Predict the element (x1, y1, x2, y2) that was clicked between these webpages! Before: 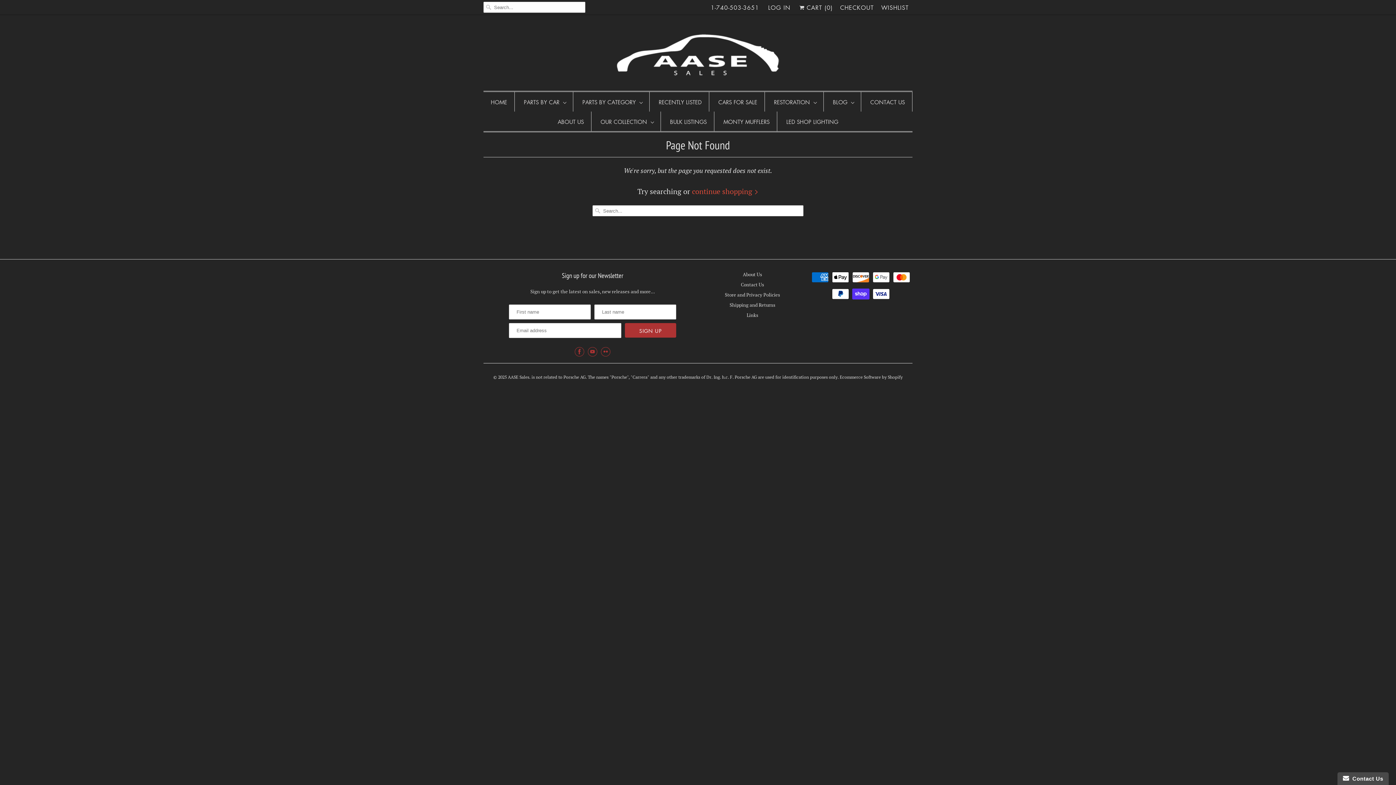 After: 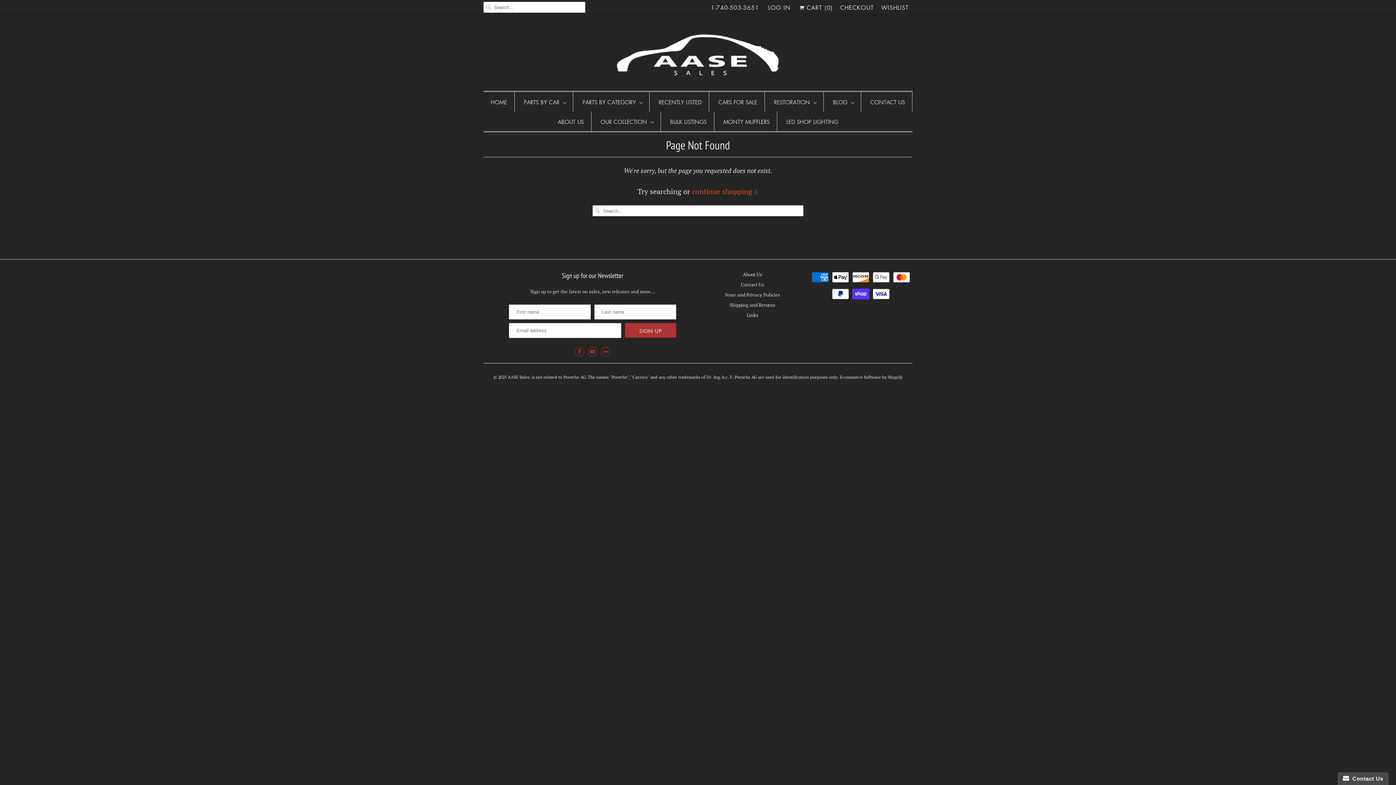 Action: bbox: (588, 347, 597, 356)